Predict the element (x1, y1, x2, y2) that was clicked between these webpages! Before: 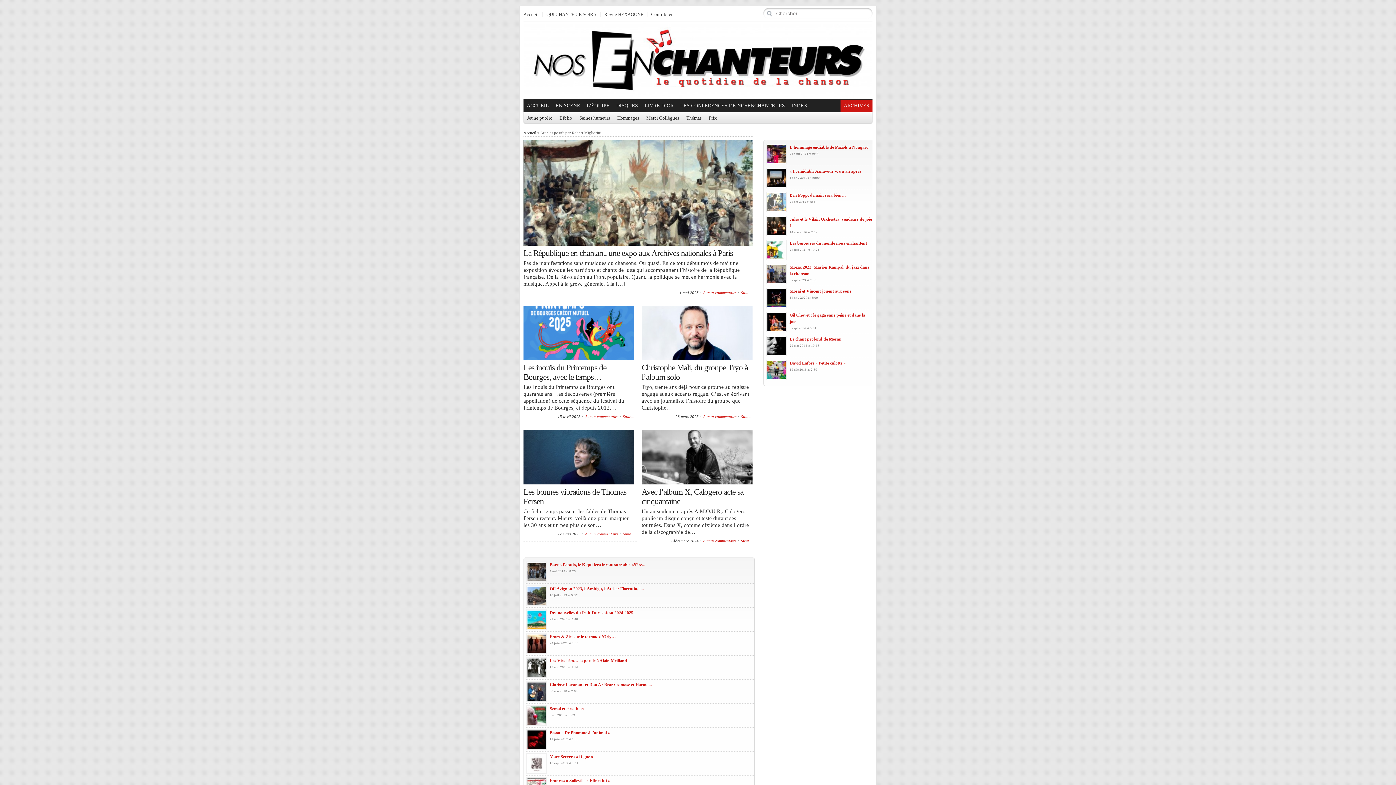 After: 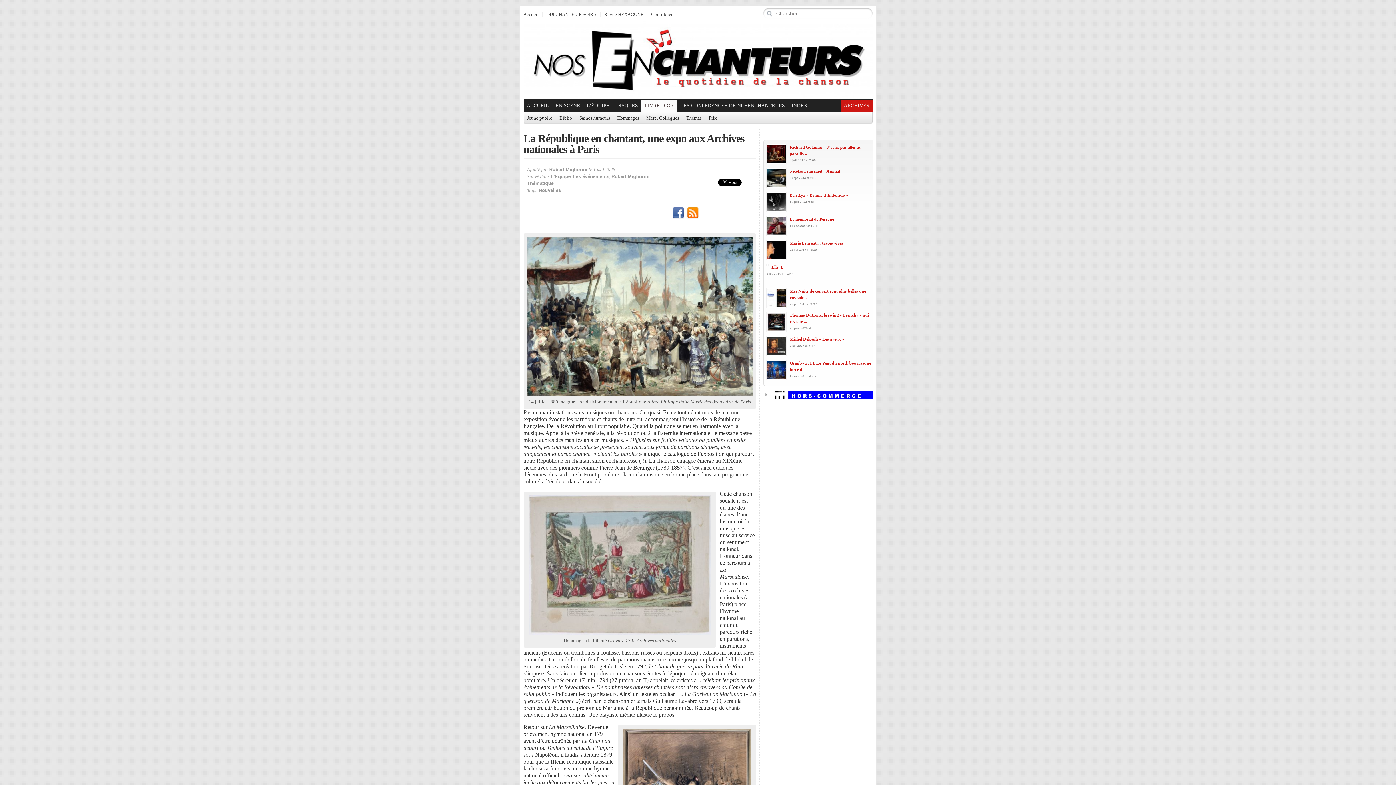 Action: label: La République en chantant, une expo aux Archives nationales à Paris bbox: (523, 248, 733, 257)